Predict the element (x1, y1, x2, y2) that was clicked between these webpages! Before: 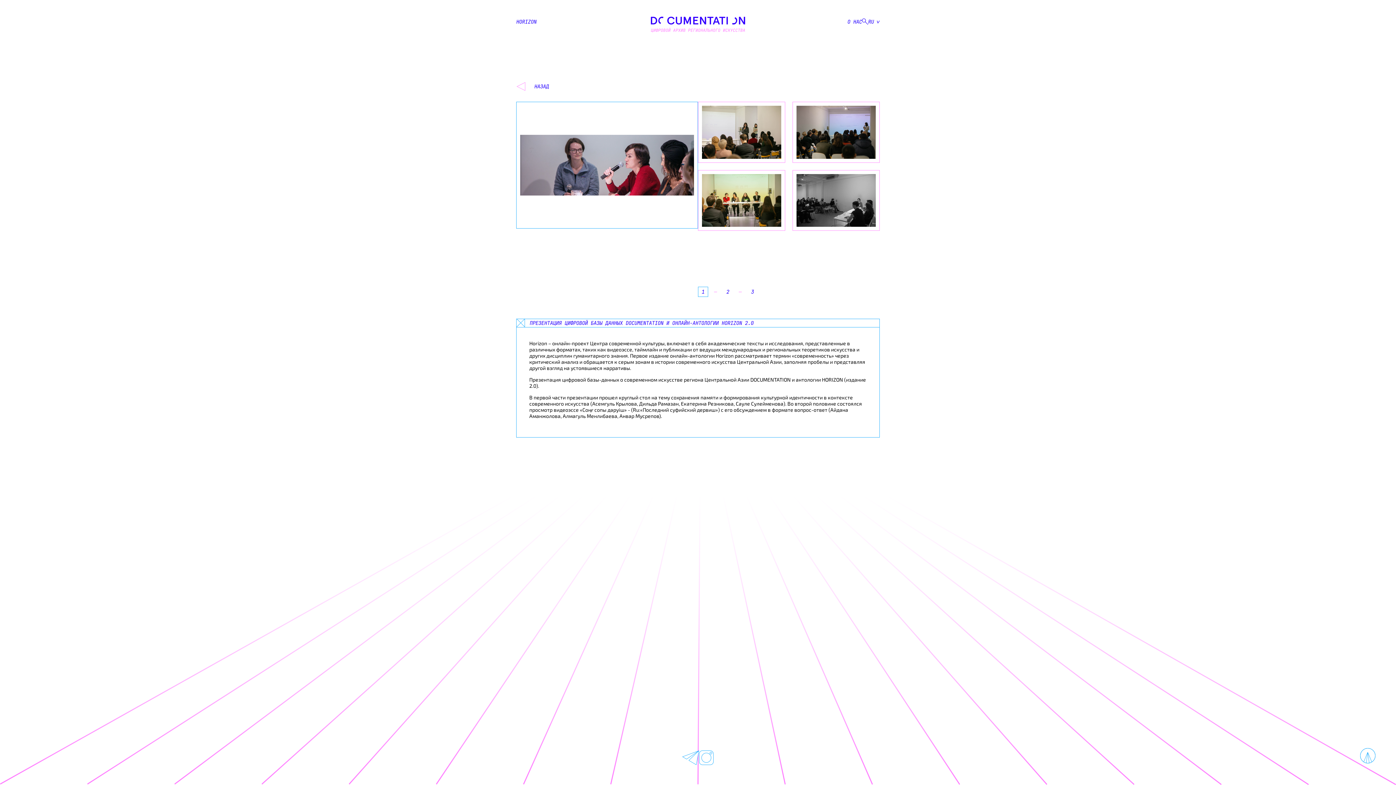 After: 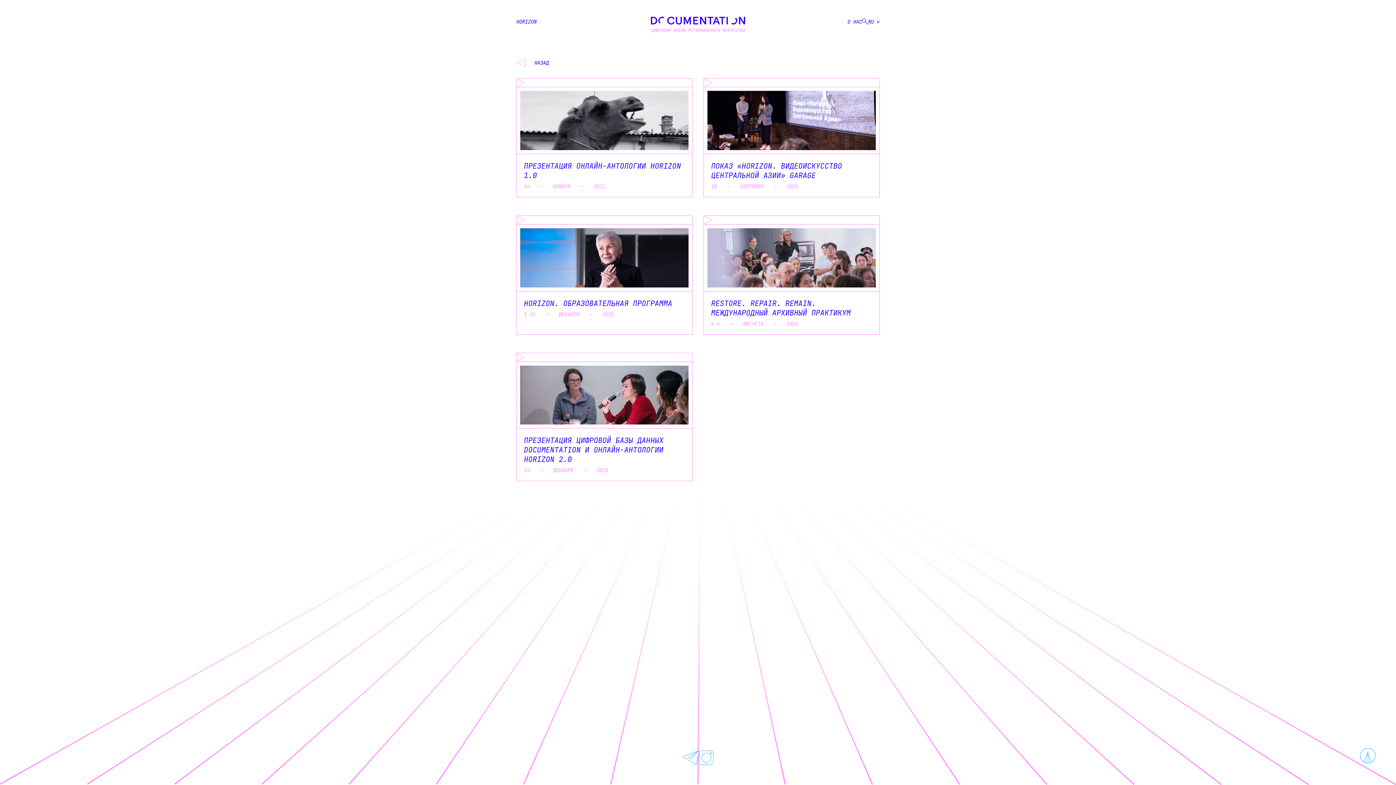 Action: label: НАЗАД bbox: (516, 82, 880, 91)